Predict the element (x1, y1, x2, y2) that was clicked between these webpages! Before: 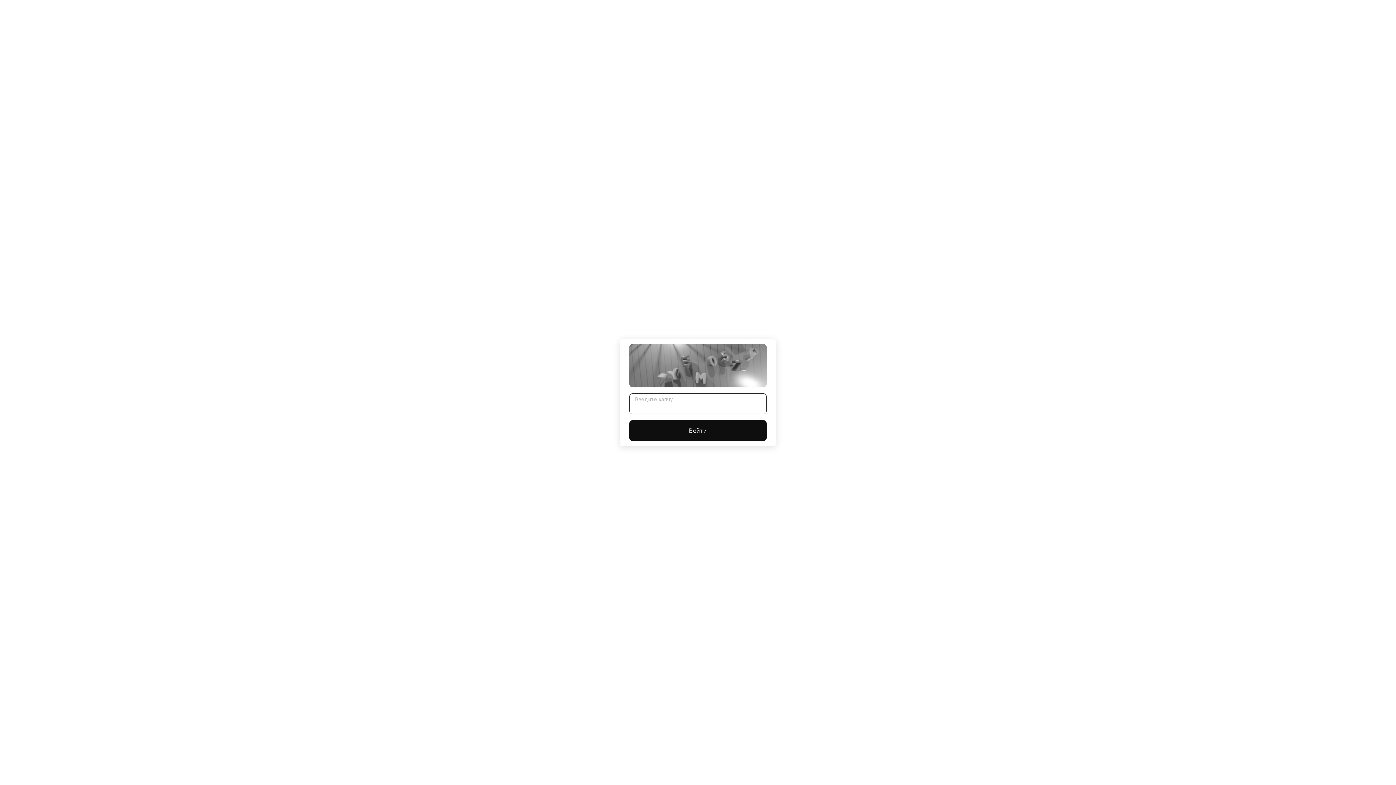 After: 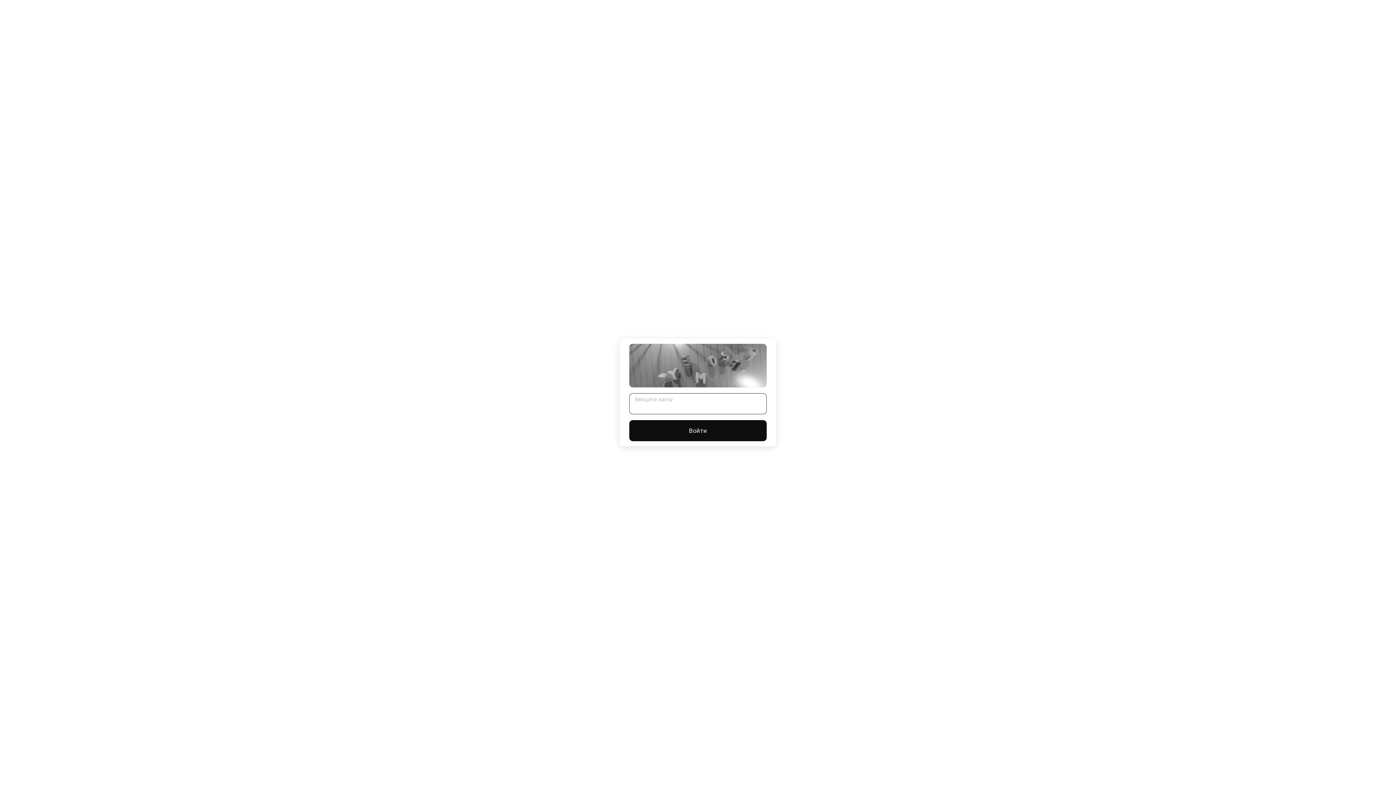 Action: bbox: (629, 420, 766, 441) label: Войти